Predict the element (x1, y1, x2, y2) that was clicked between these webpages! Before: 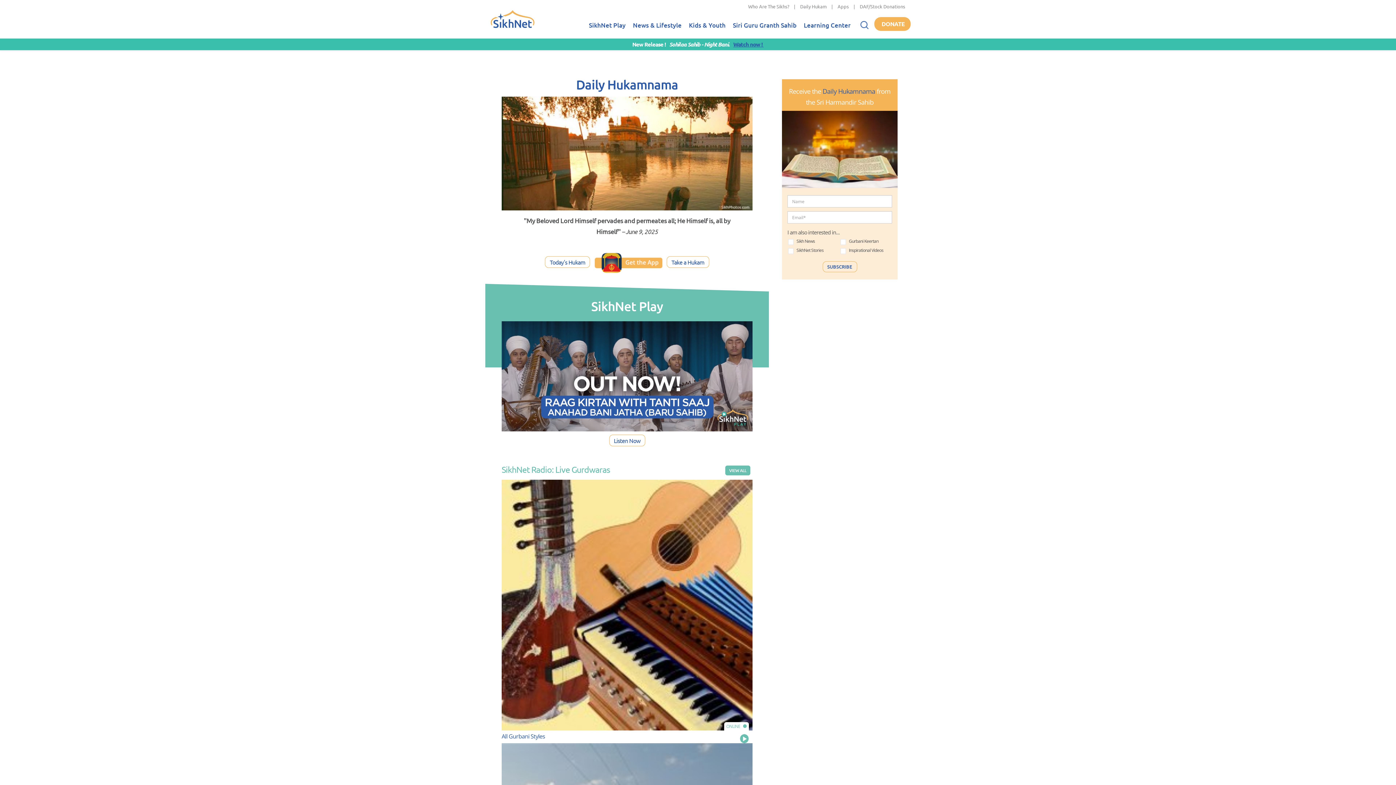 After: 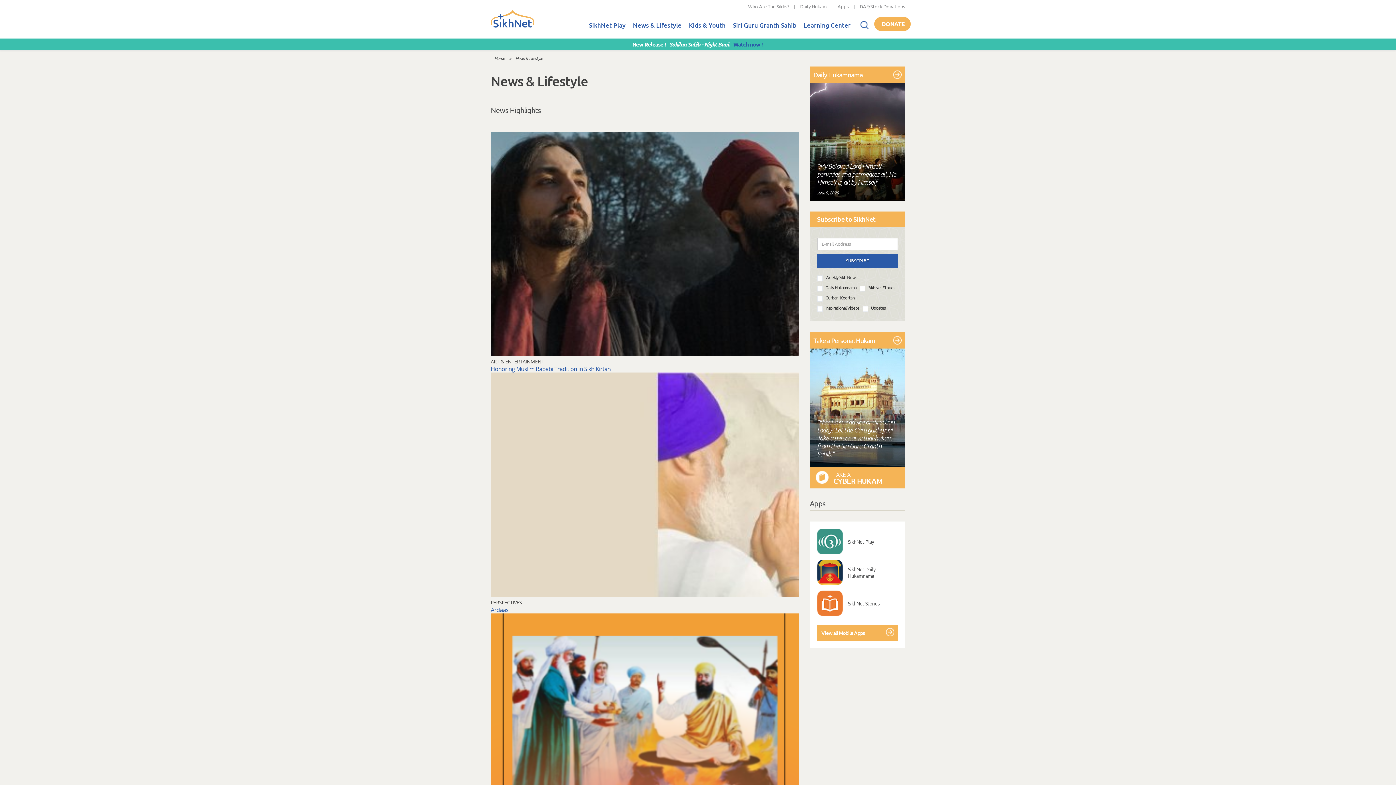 Action: bbox: (629, 13, 685, 38) label: News & Lifestyle